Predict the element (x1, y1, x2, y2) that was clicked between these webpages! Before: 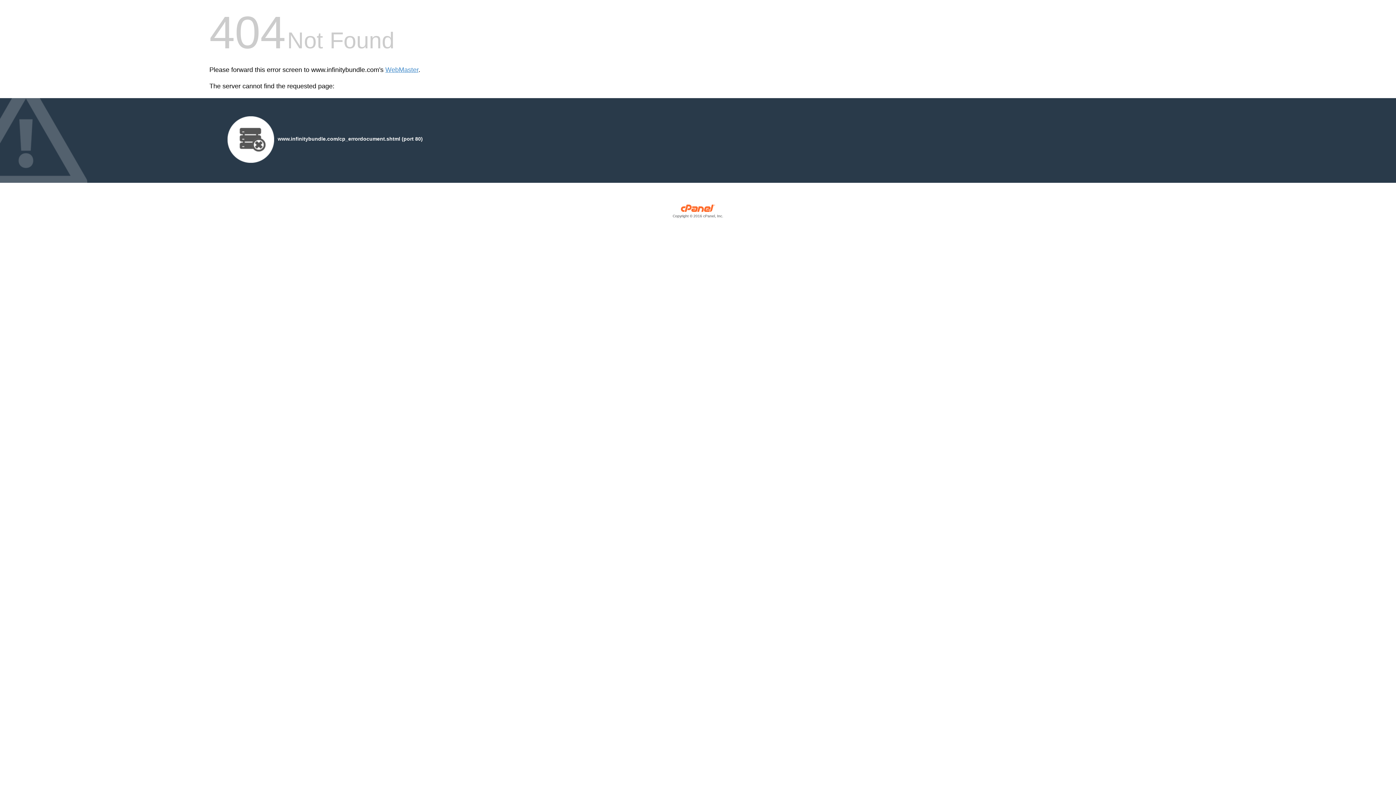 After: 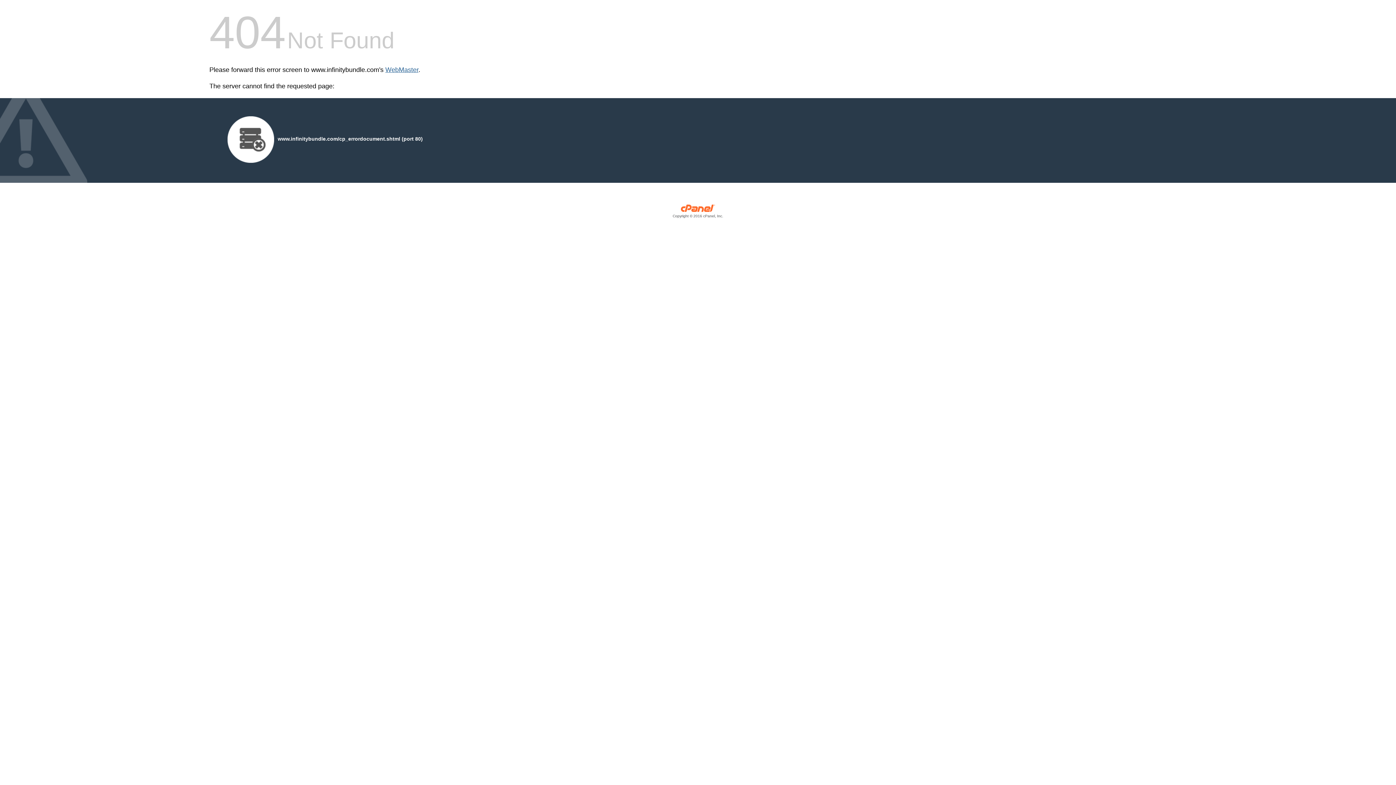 Action: bbox: (385, 66, 418, 73) label: WebMaster